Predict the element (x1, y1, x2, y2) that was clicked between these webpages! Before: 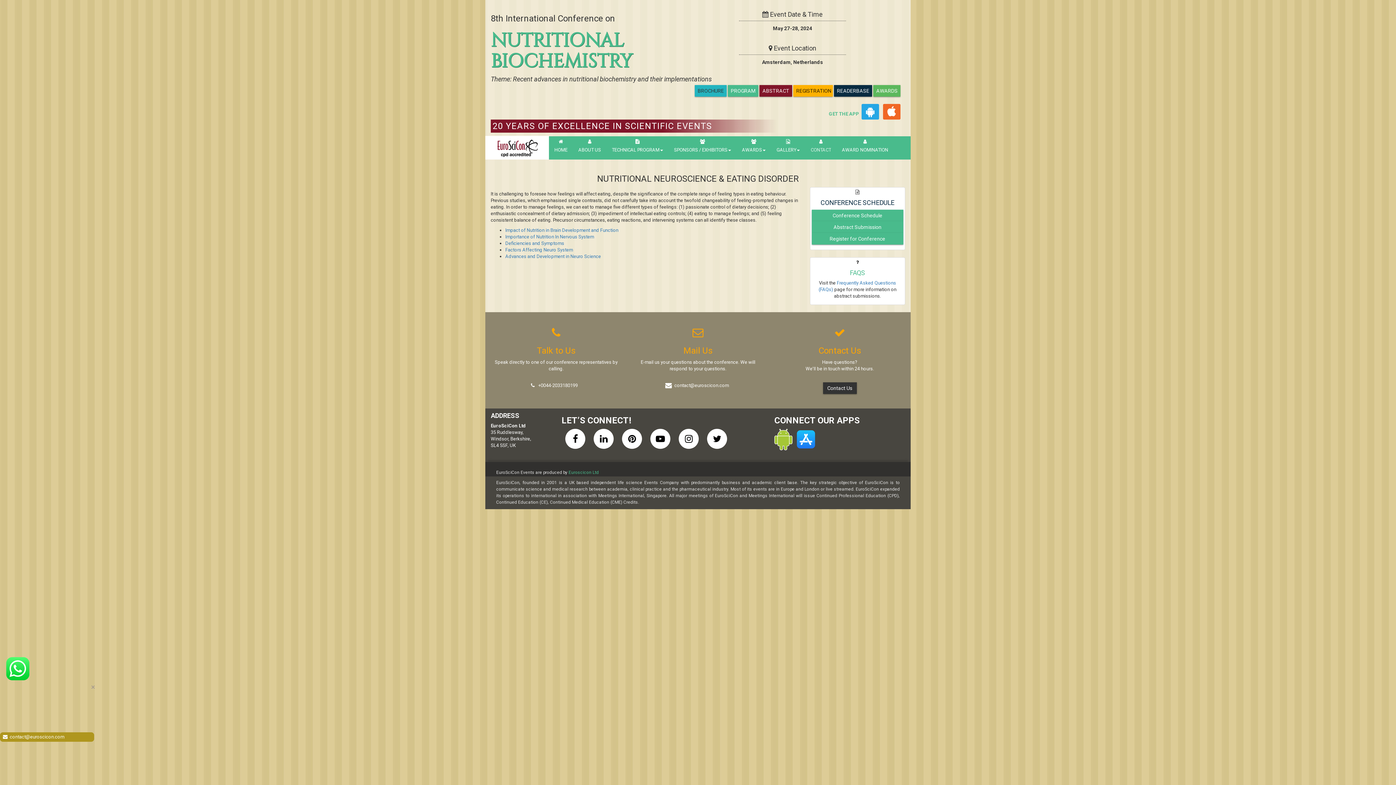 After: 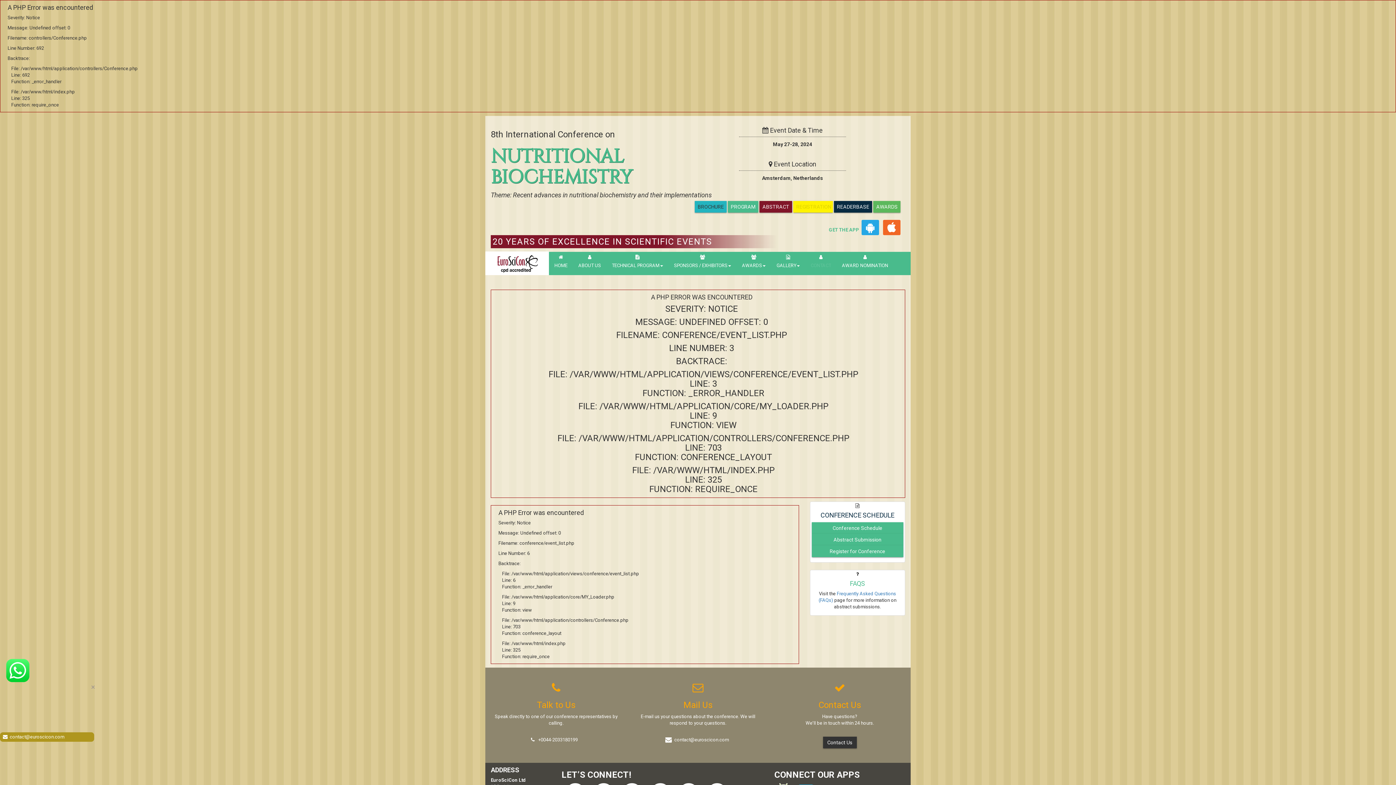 Action: label: +0044-2033180199 bbox: (534, 379, 581, 392)